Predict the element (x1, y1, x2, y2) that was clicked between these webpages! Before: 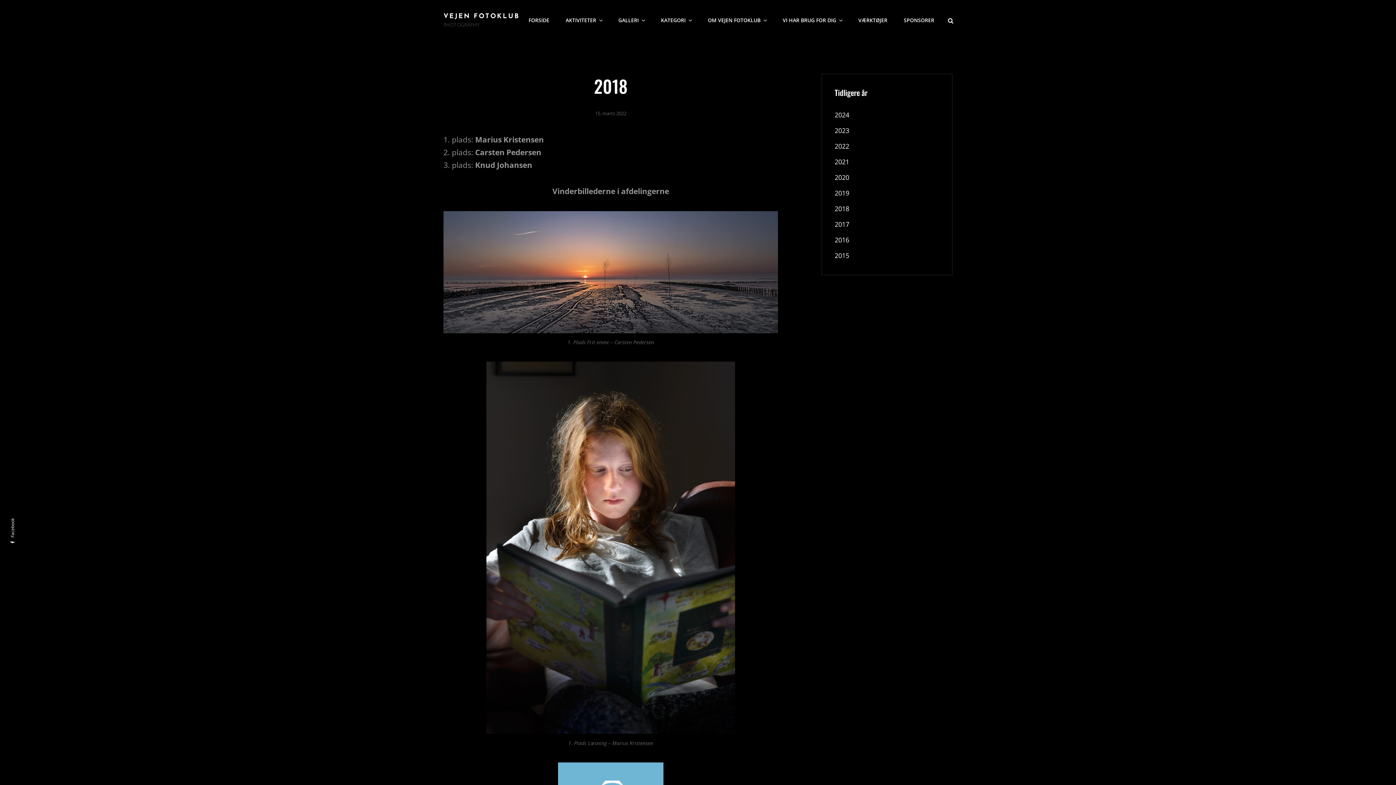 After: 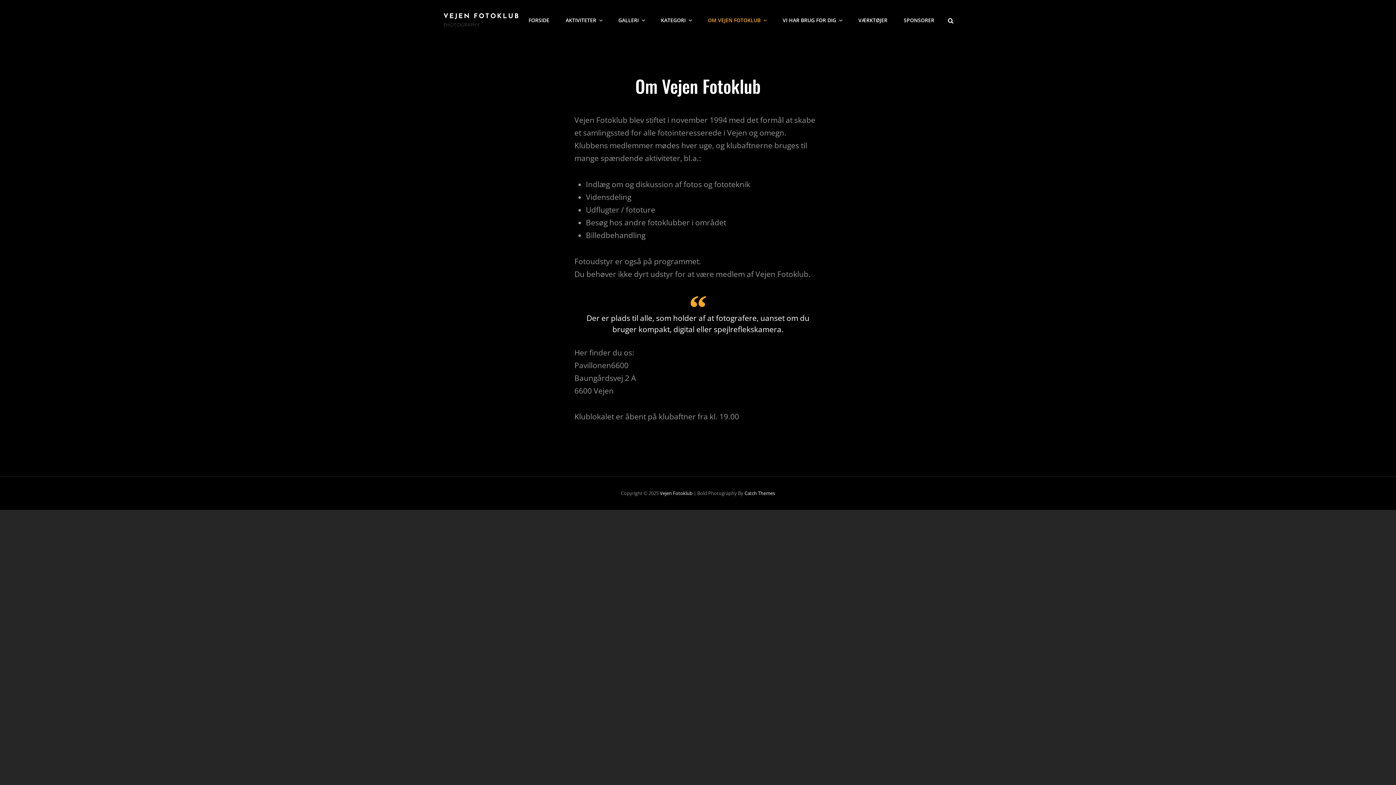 Action: label: OM VEJEN FOTOKLUB bbox: (700, 5, 773, 35)